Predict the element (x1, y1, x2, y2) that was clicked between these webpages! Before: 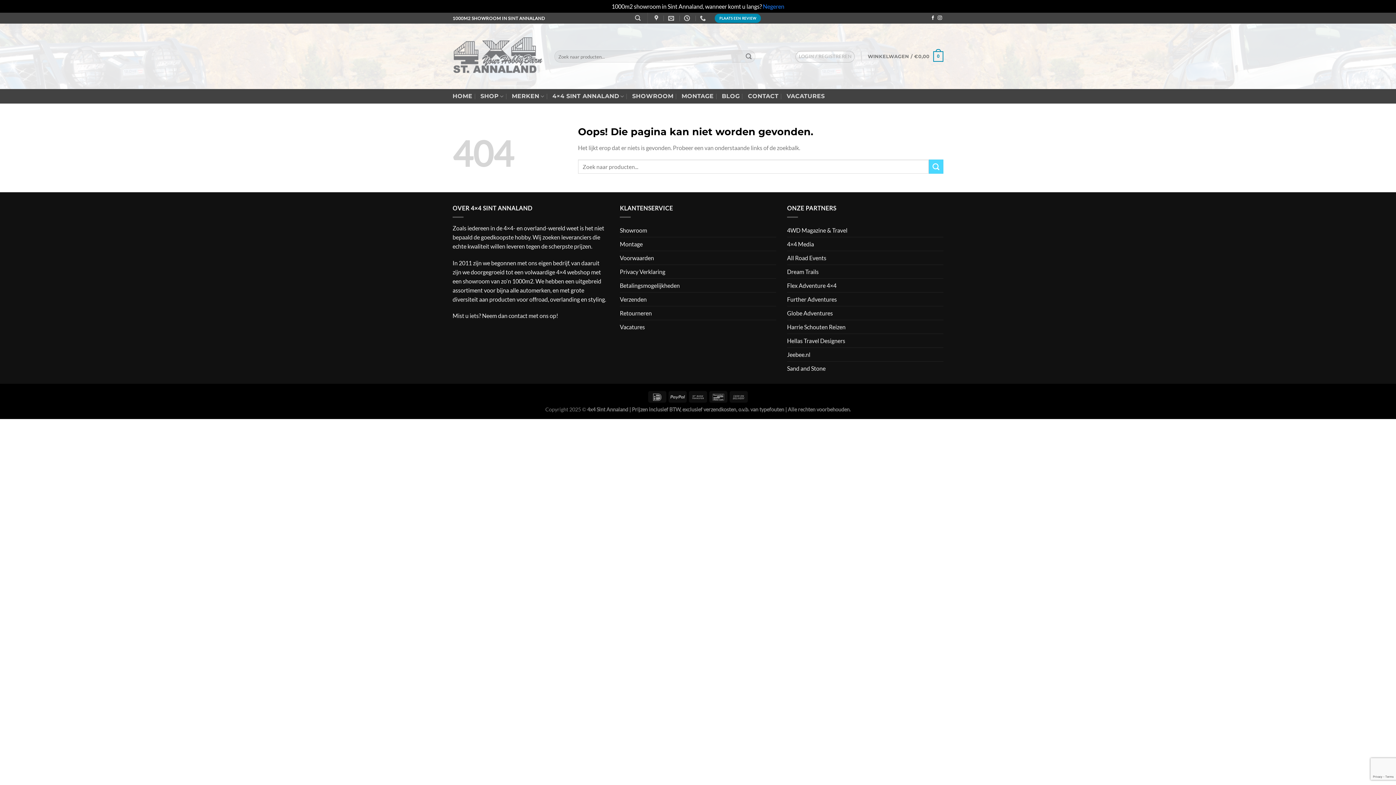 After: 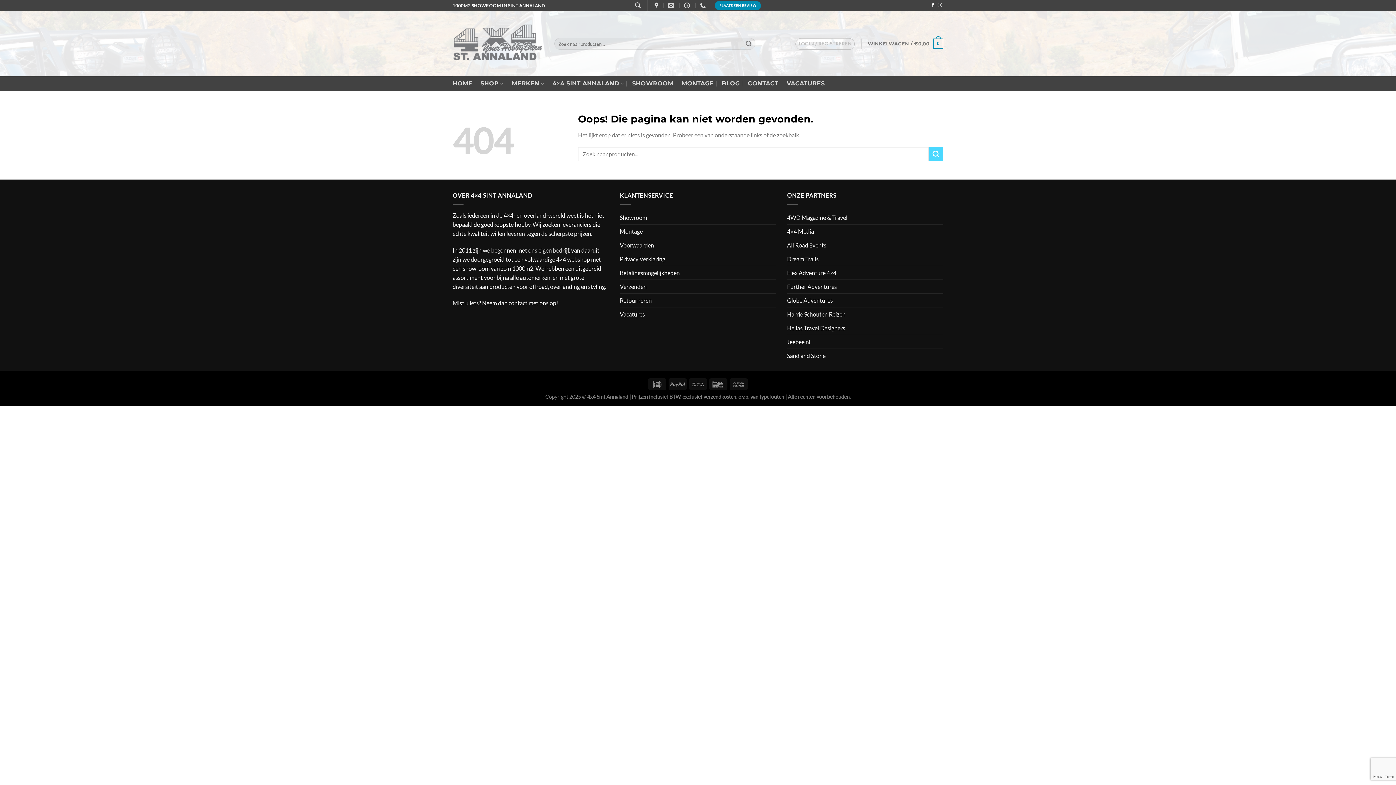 Action: bbox: (763, 2, 784, 9) label: Negeren